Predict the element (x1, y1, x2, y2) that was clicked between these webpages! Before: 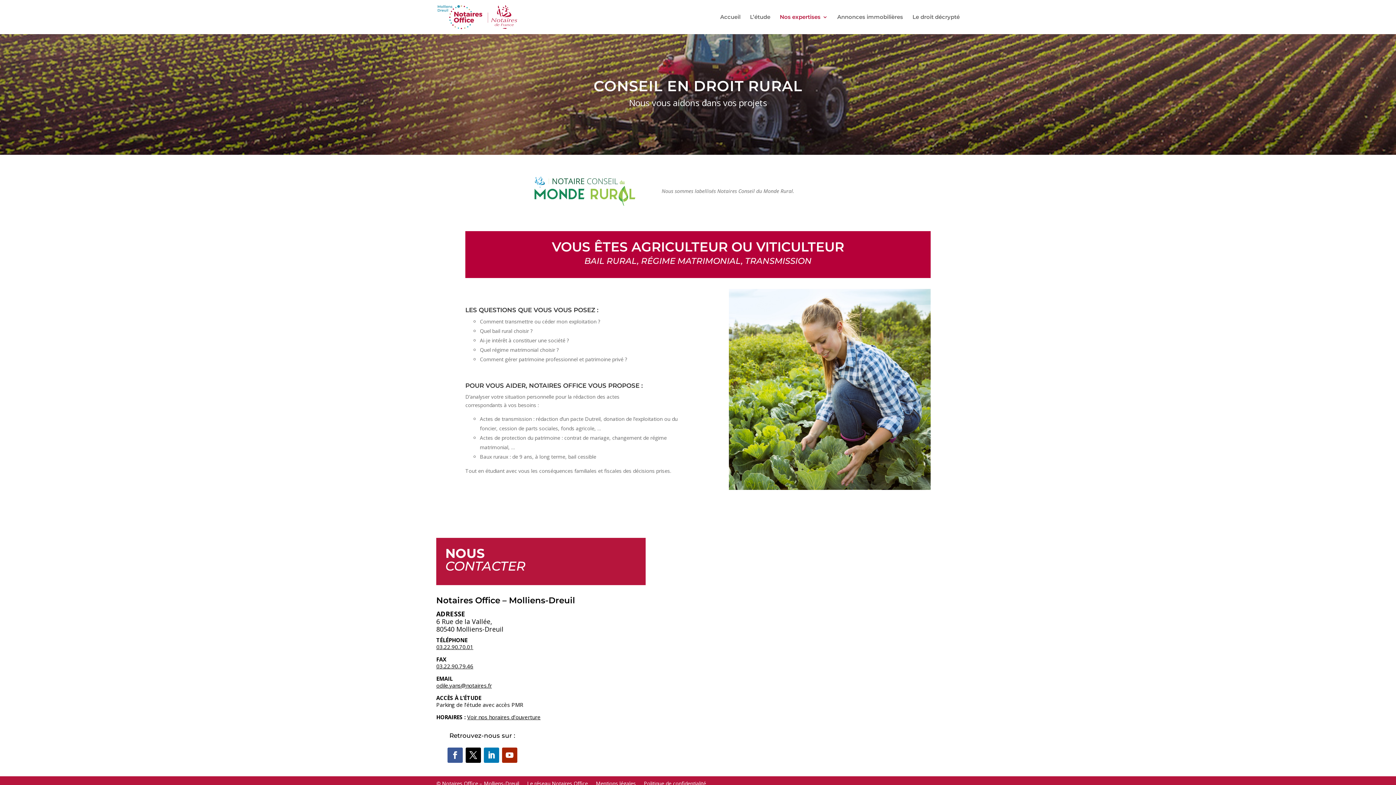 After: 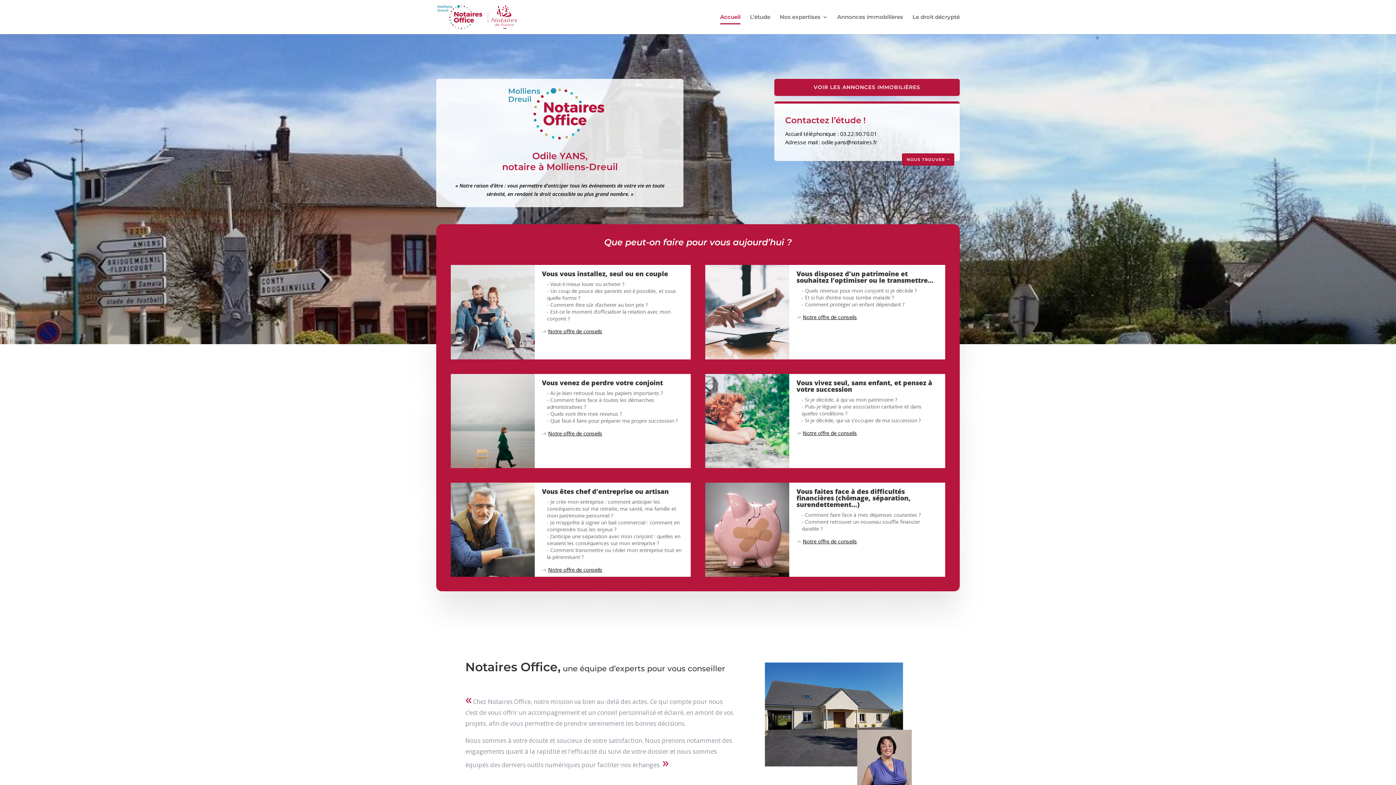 Action: bbox: (720, 14, 740, 34) label: Accueil